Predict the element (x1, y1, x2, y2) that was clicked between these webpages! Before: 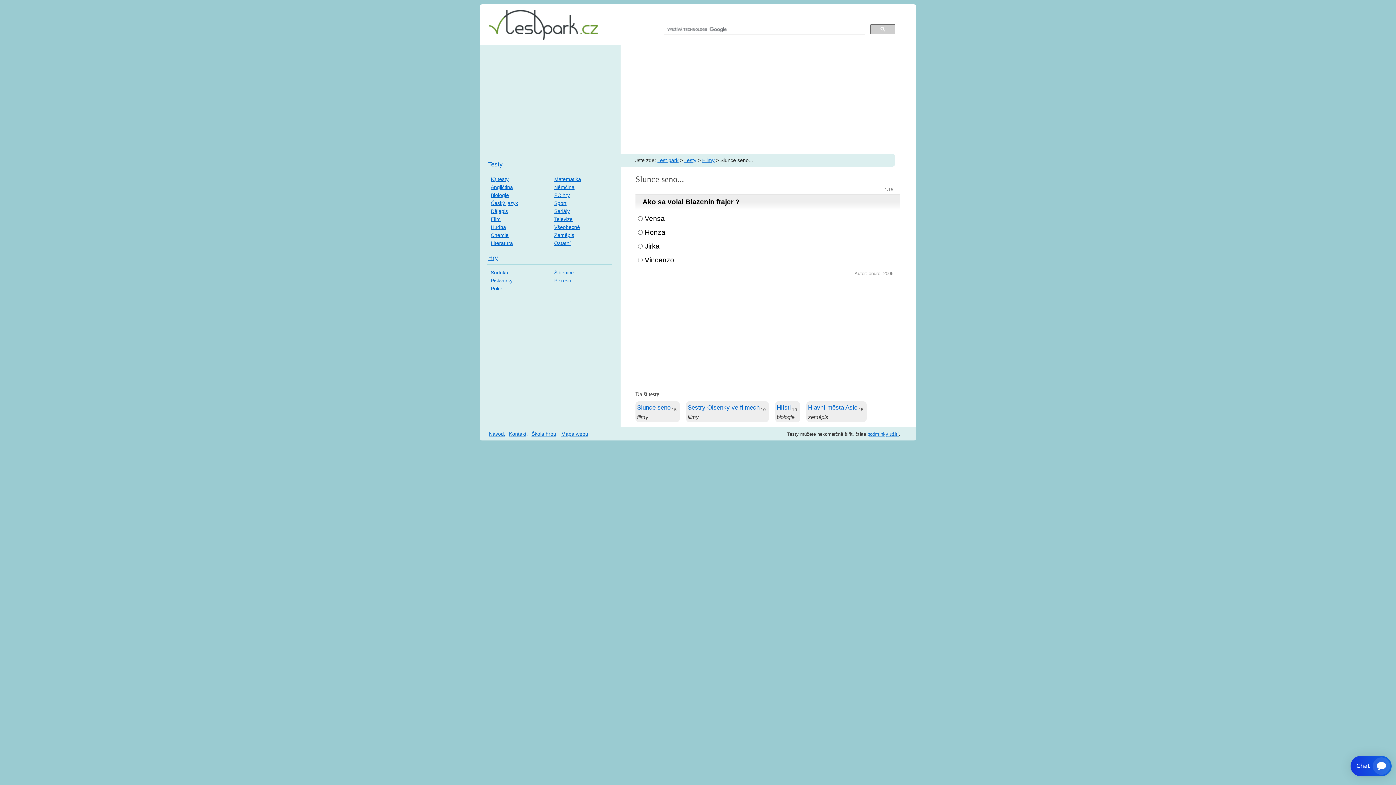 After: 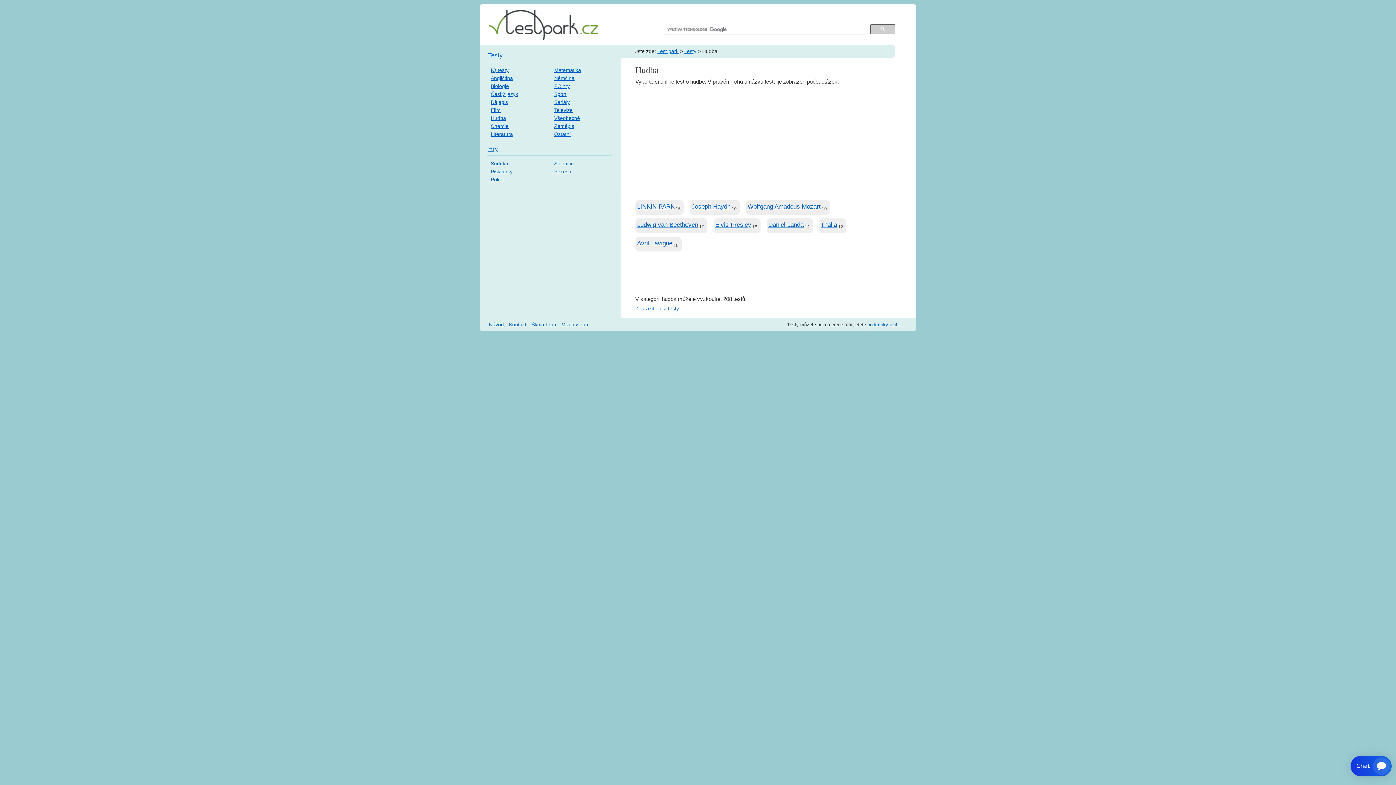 Action: label: Hudba bbox: (490, 224, 506, 230)